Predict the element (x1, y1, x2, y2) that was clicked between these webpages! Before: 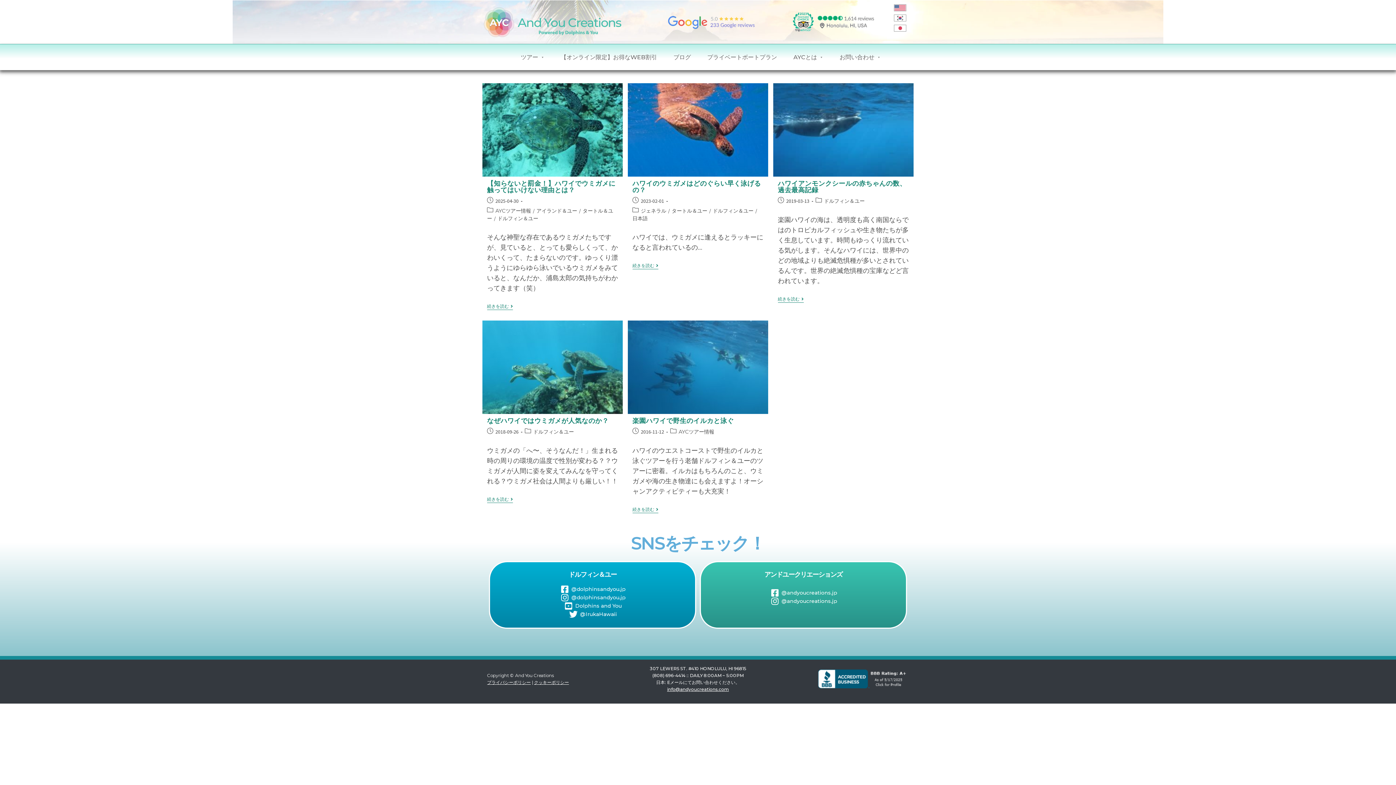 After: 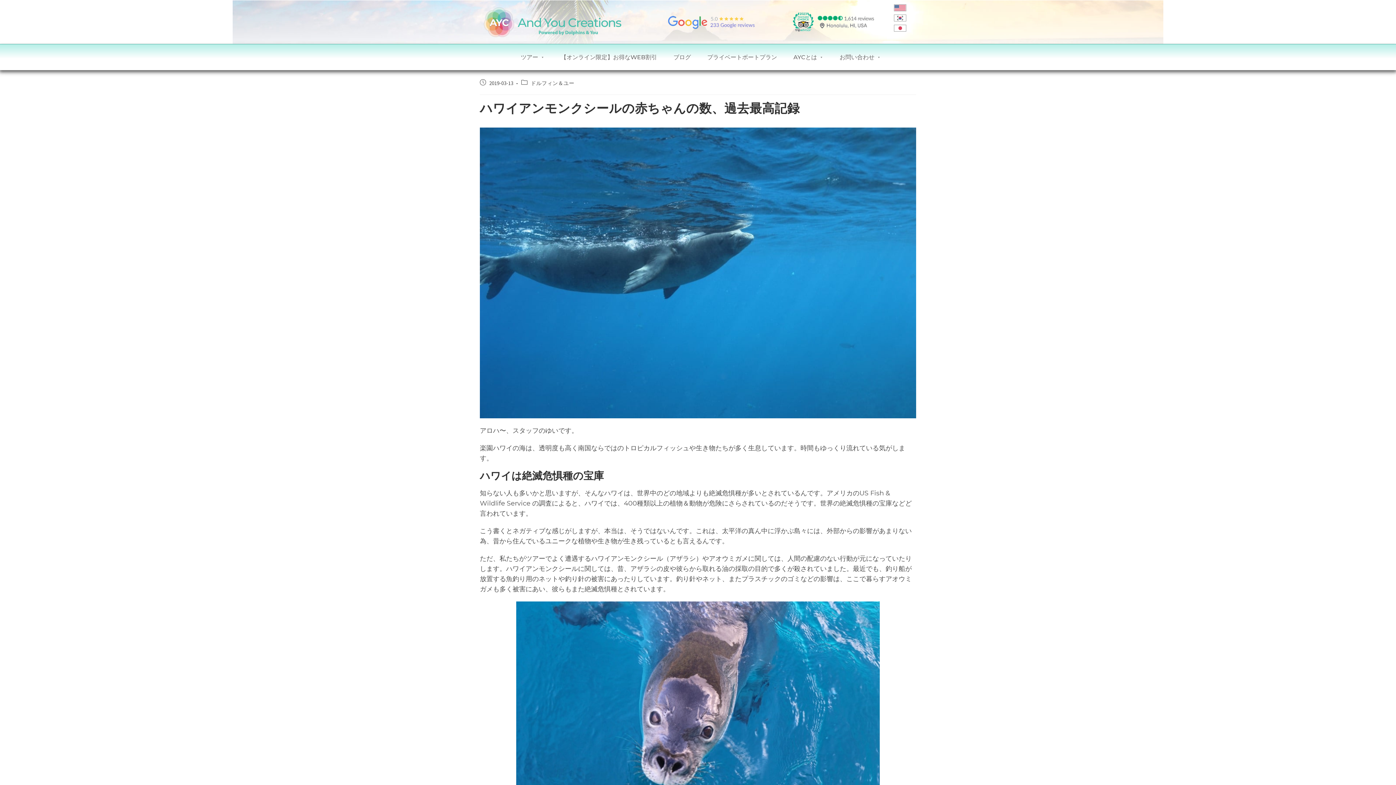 Action: label: ハワイアンモンクシールの赤ちゃんの数、過去最高記録 bbox: (778, 179, 906, 194)